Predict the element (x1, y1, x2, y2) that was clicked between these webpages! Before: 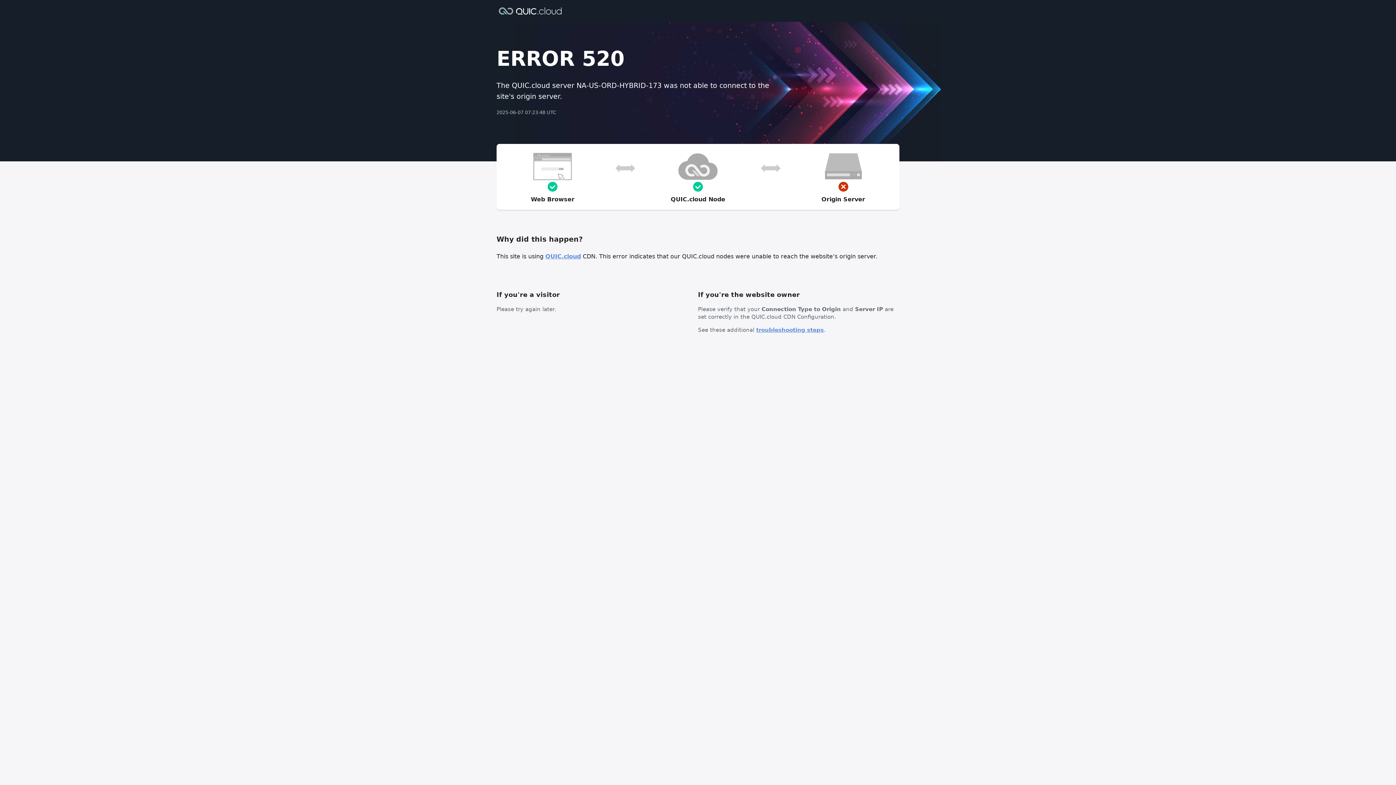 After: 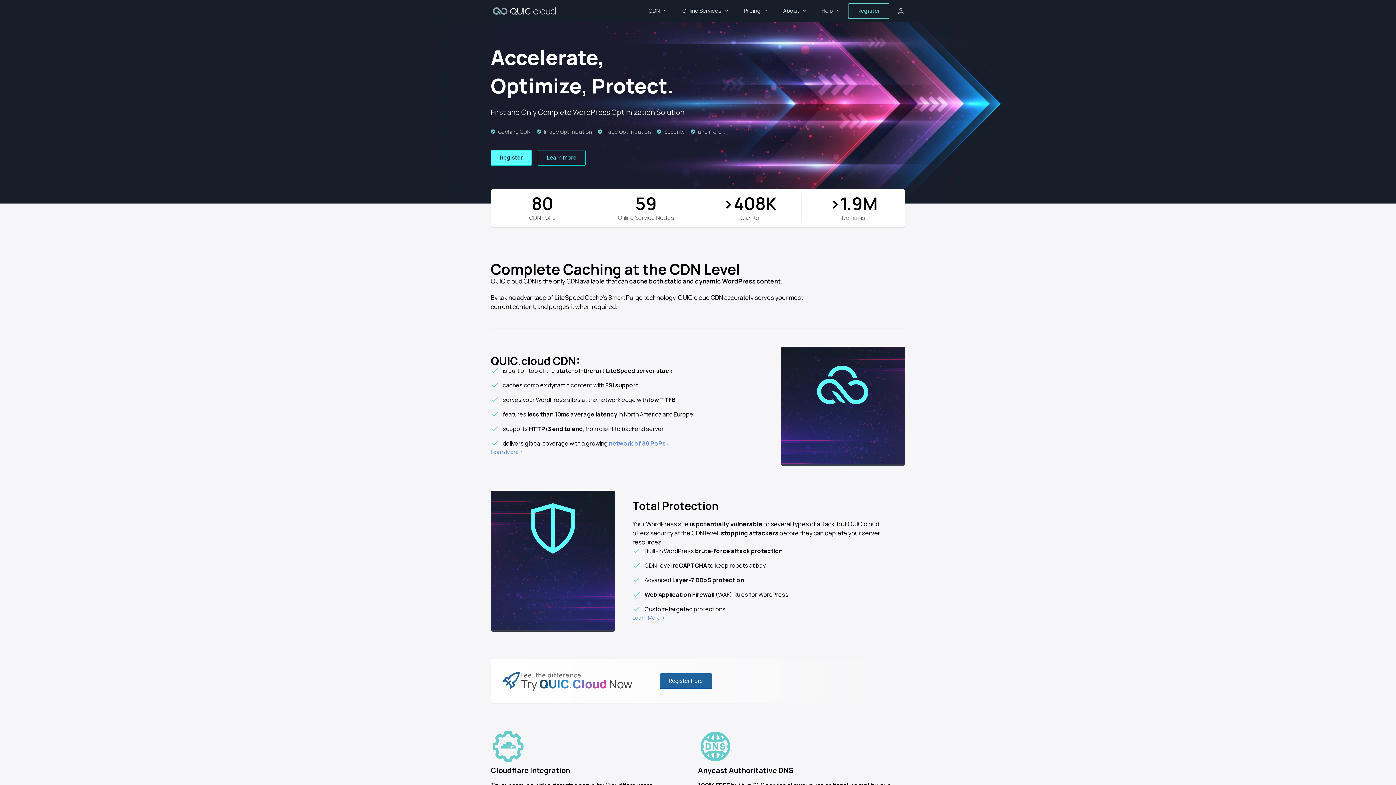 Action: label: QUIC.cloud bbox: (545, 253, 581, 260)